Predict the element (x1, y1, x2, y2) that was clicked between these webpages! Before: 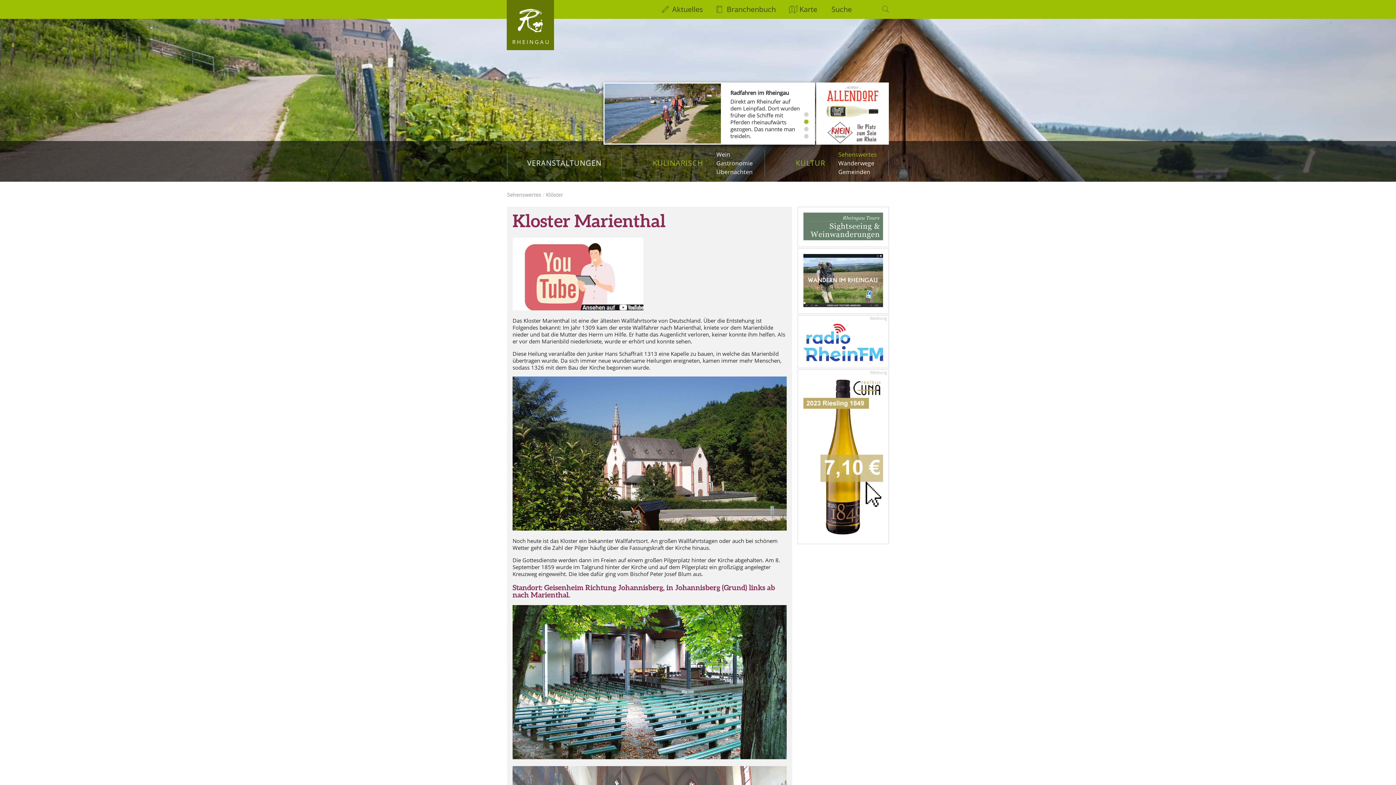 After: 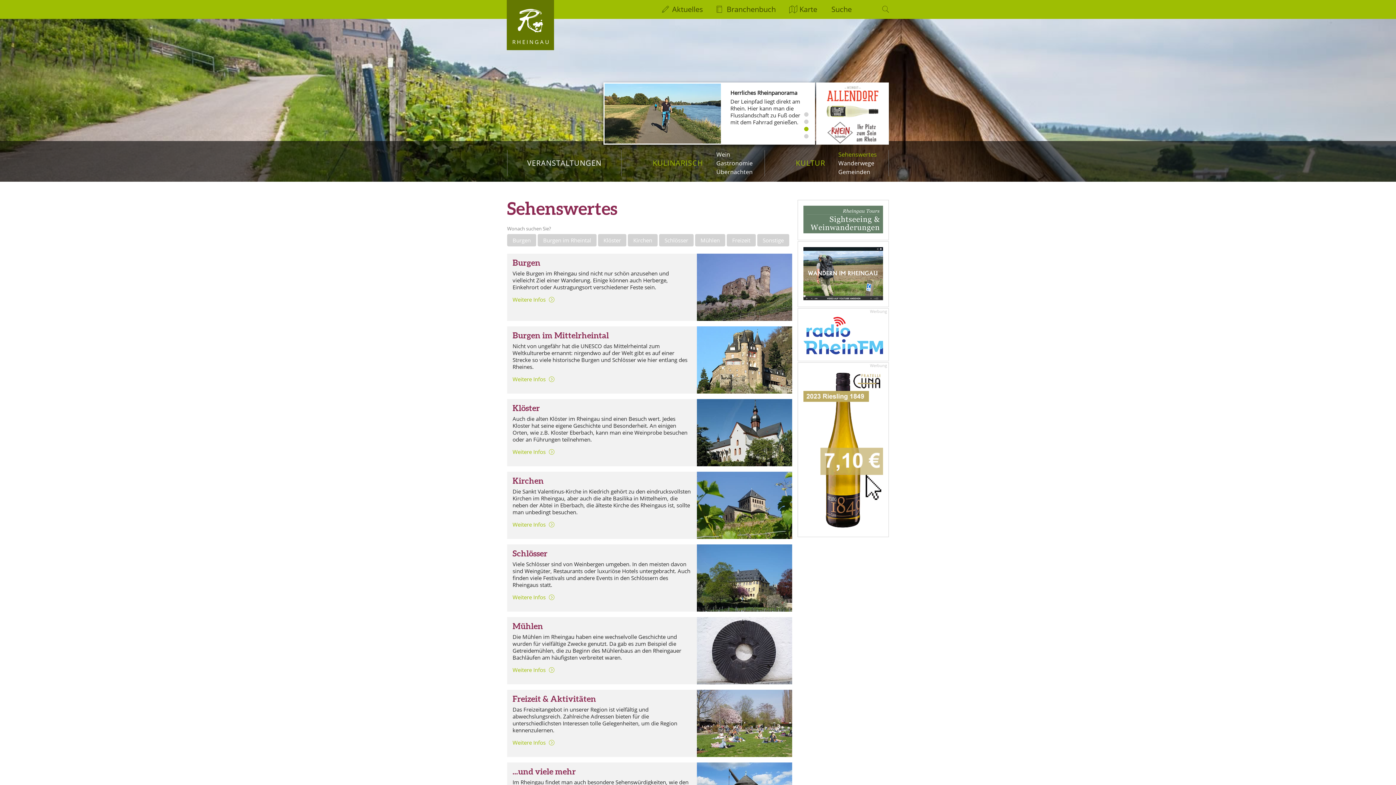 Action: bbox: (838, 150, 877, 158) label: Sehenswertes